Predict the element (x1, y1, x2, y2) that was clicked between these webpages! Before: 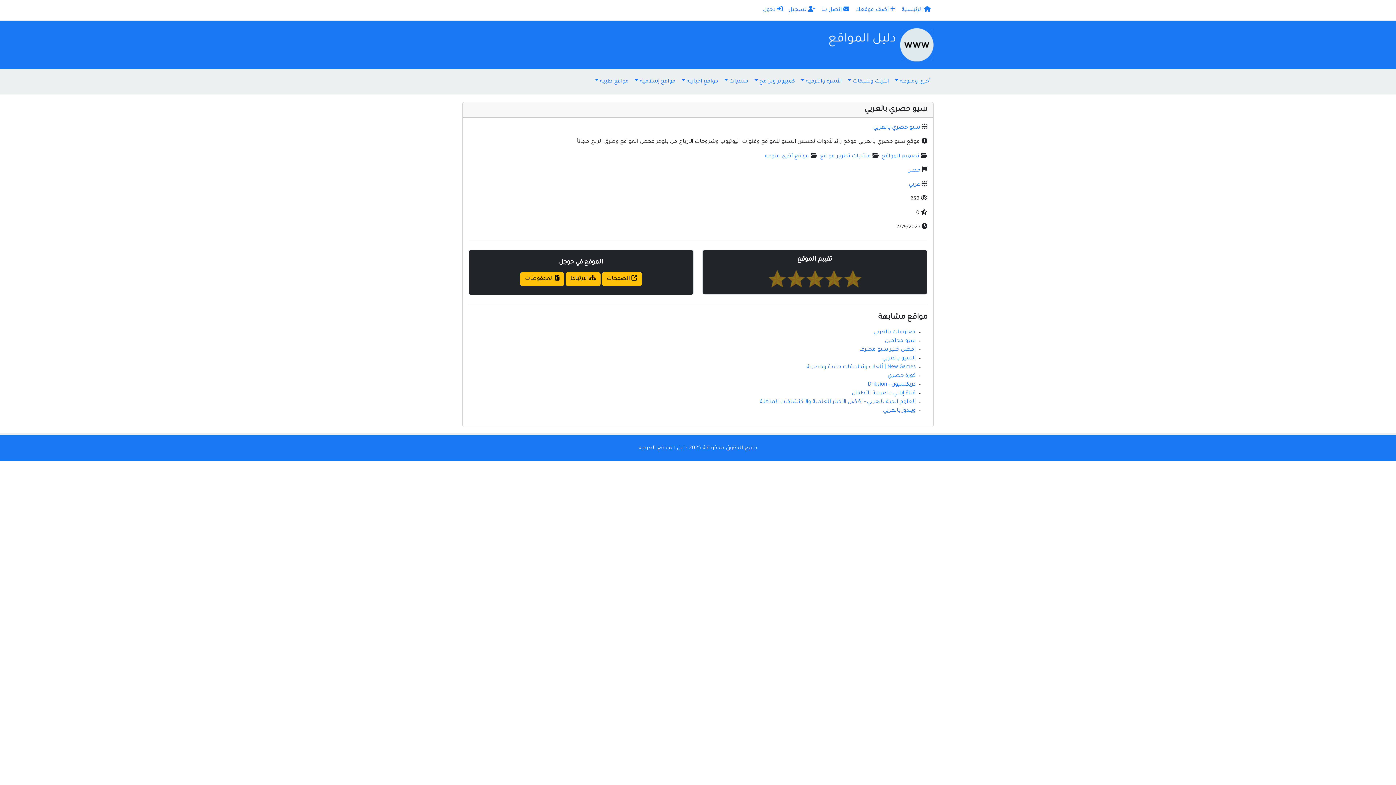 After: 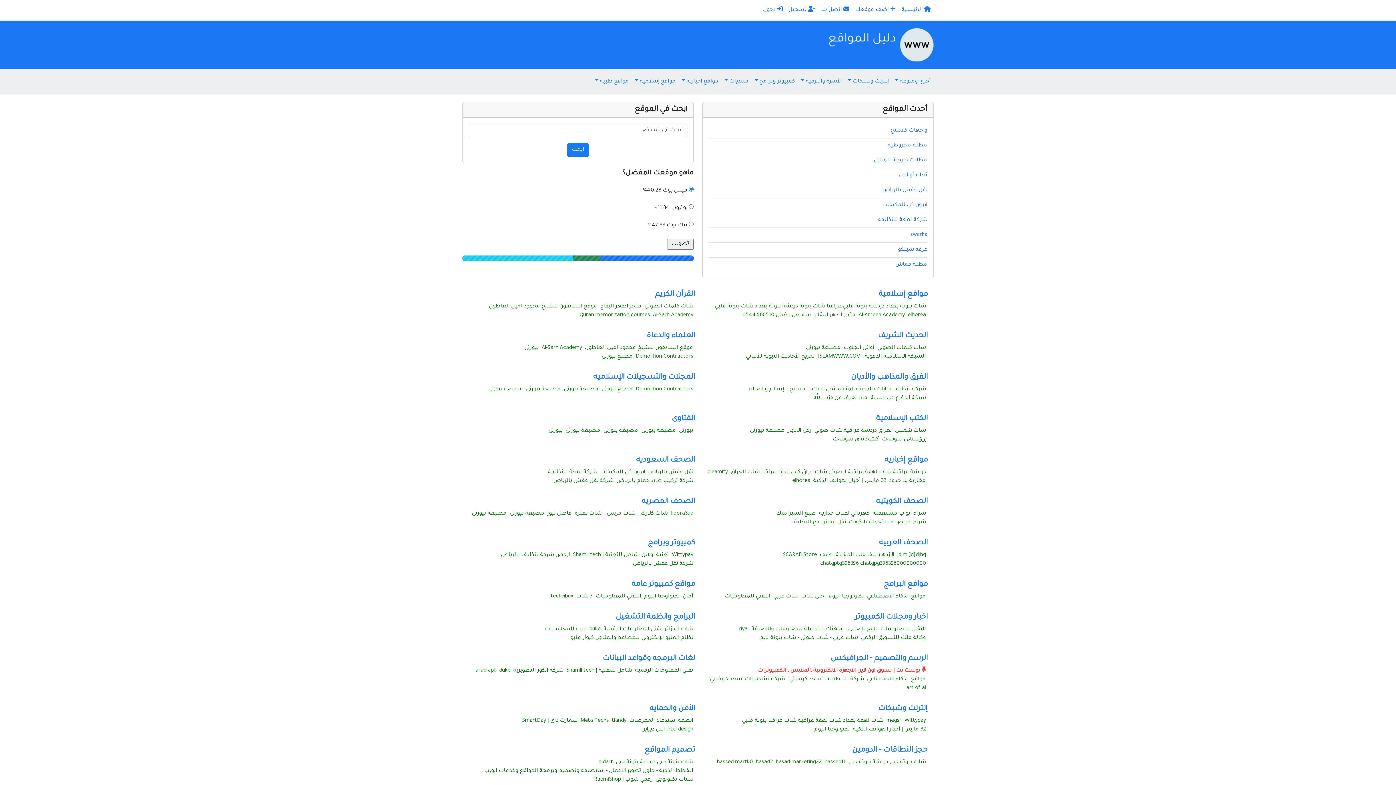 Action: bbox: (898, 2, 933, 17) label:  الرئيسية